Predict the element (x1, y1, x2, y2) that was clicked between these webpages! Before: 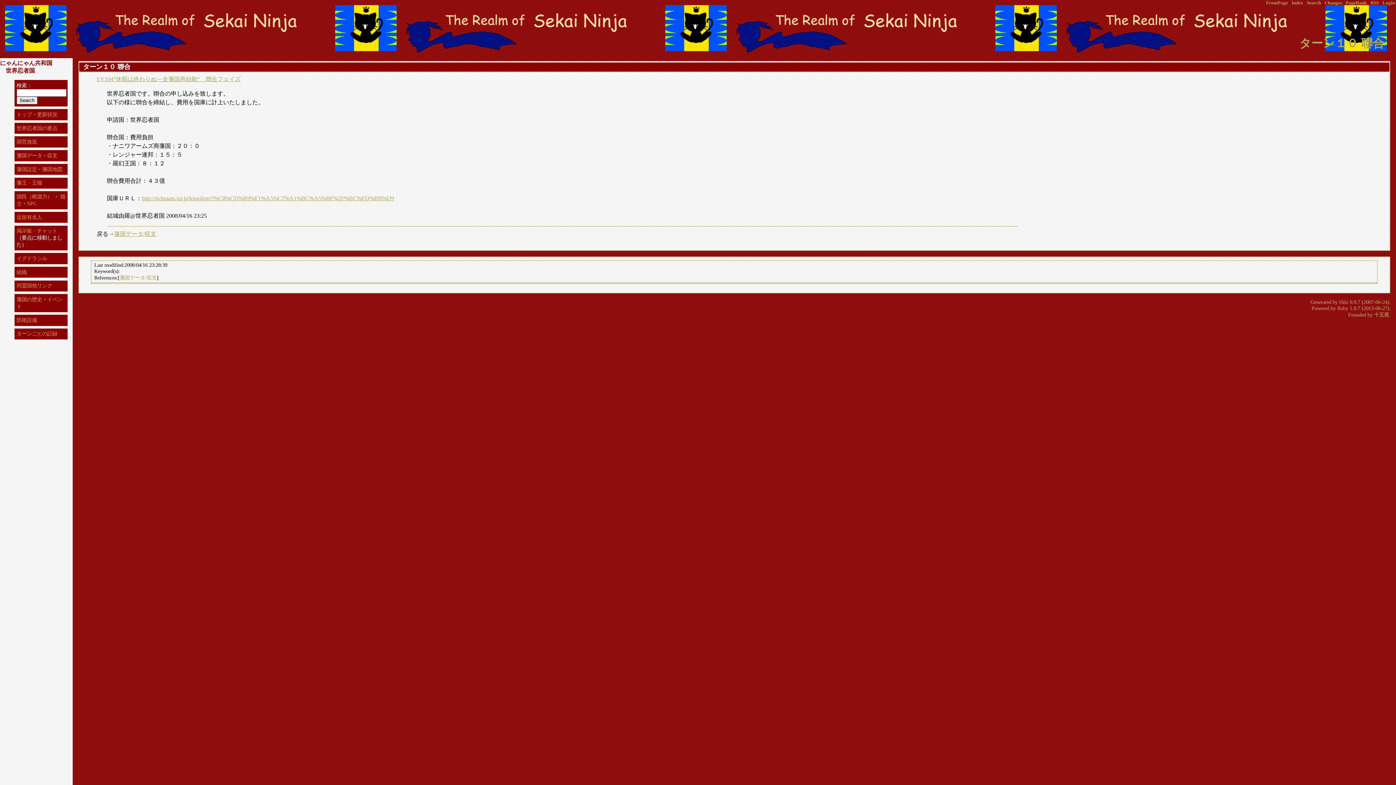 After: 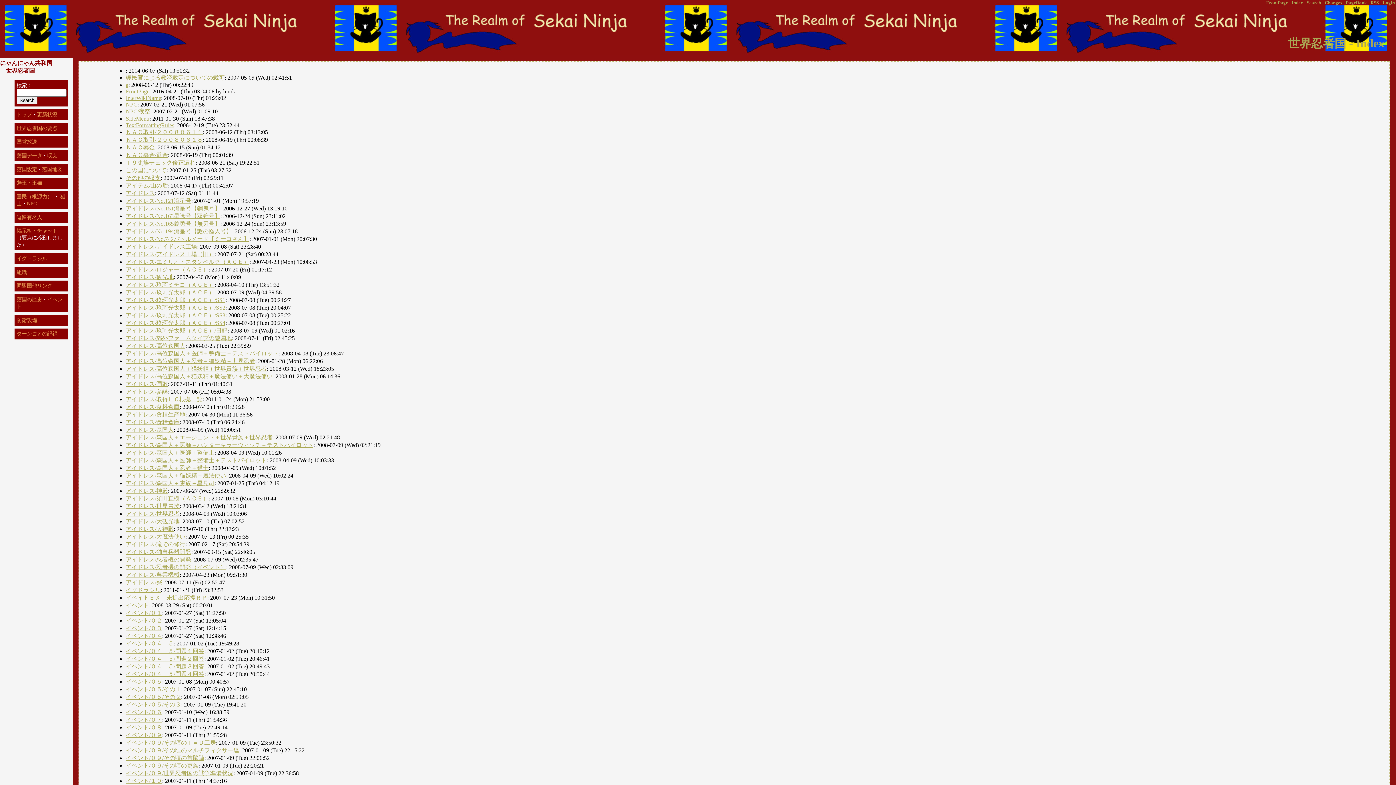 Action: bbox: (1291, 0, 1303, 5) label: Index